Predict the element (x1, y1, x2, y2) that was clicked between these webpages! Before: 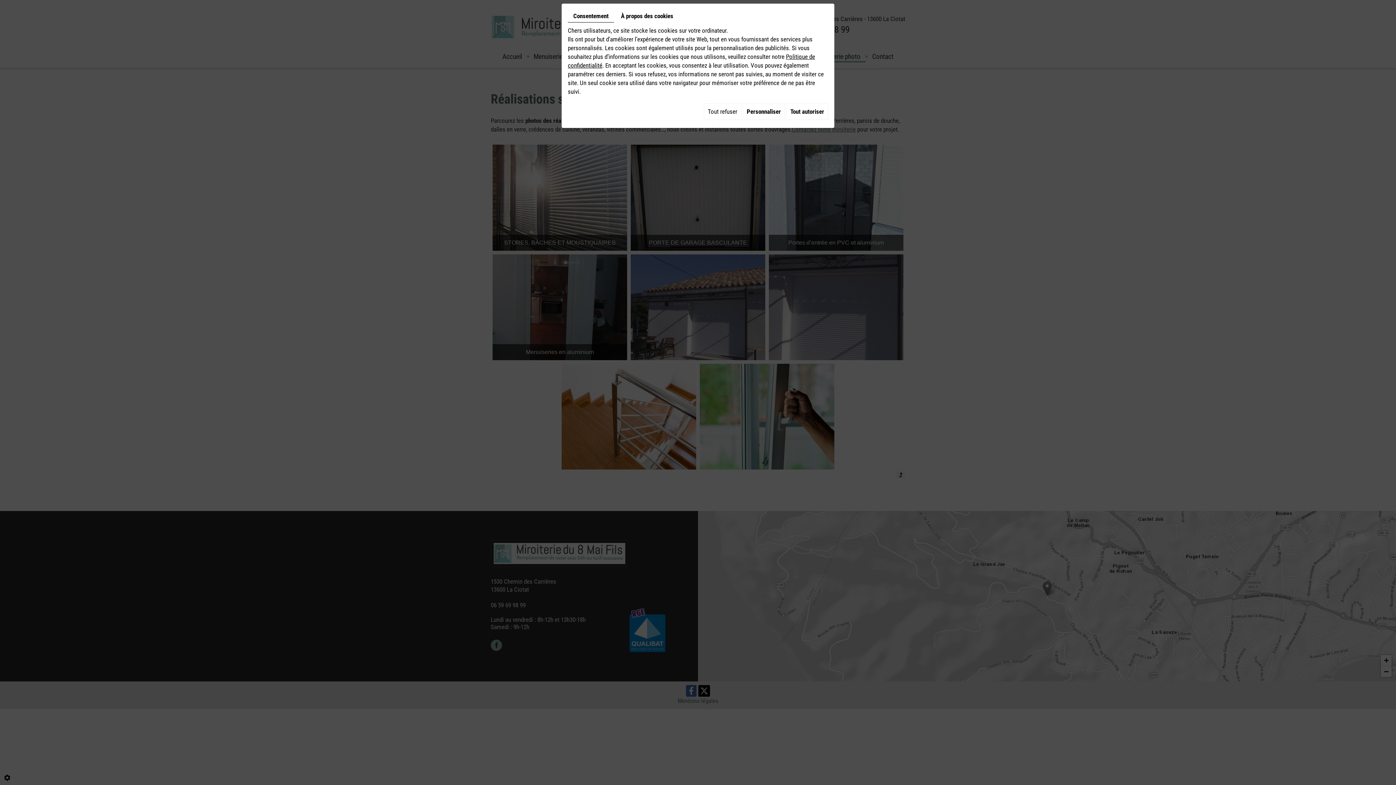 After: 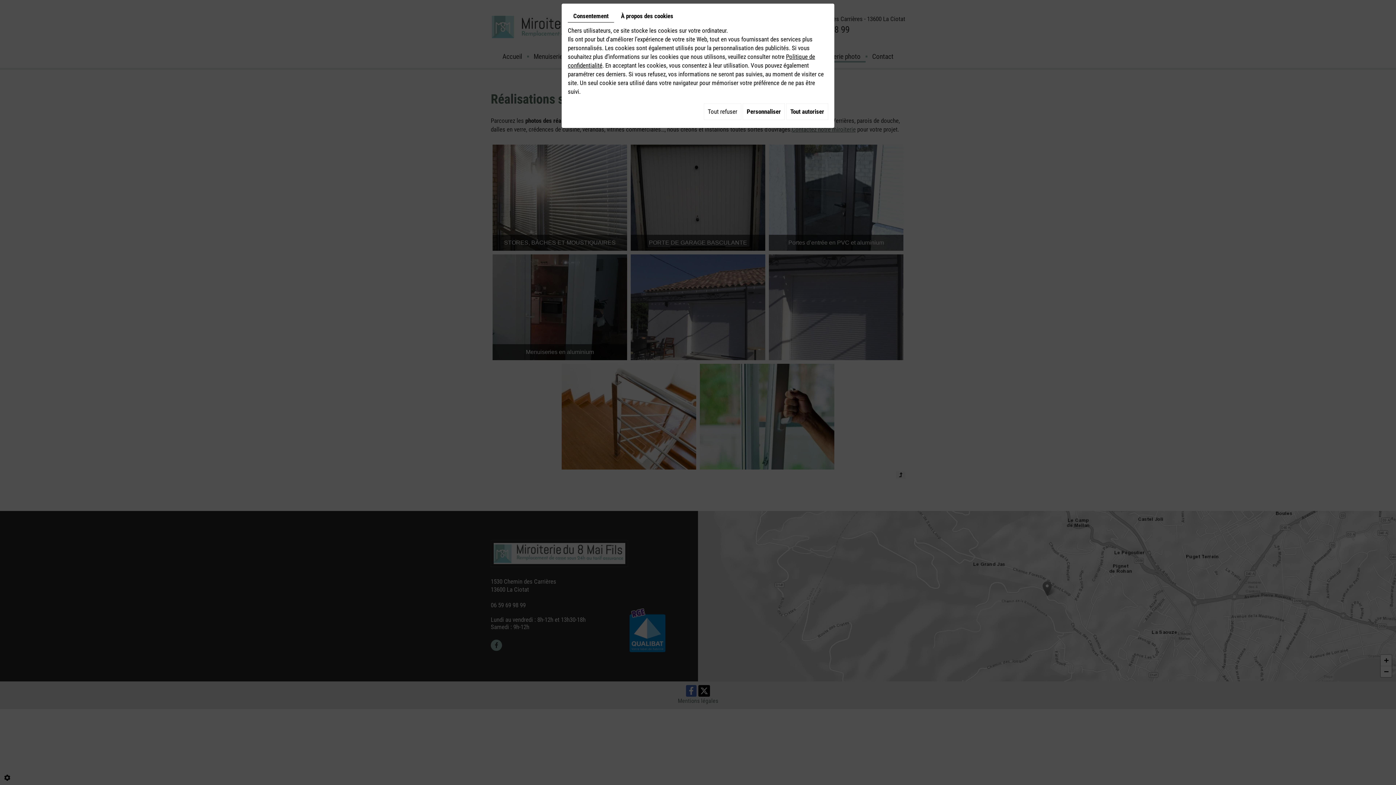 Action: bbox: (568, 9, 614, 22) label: Consentement